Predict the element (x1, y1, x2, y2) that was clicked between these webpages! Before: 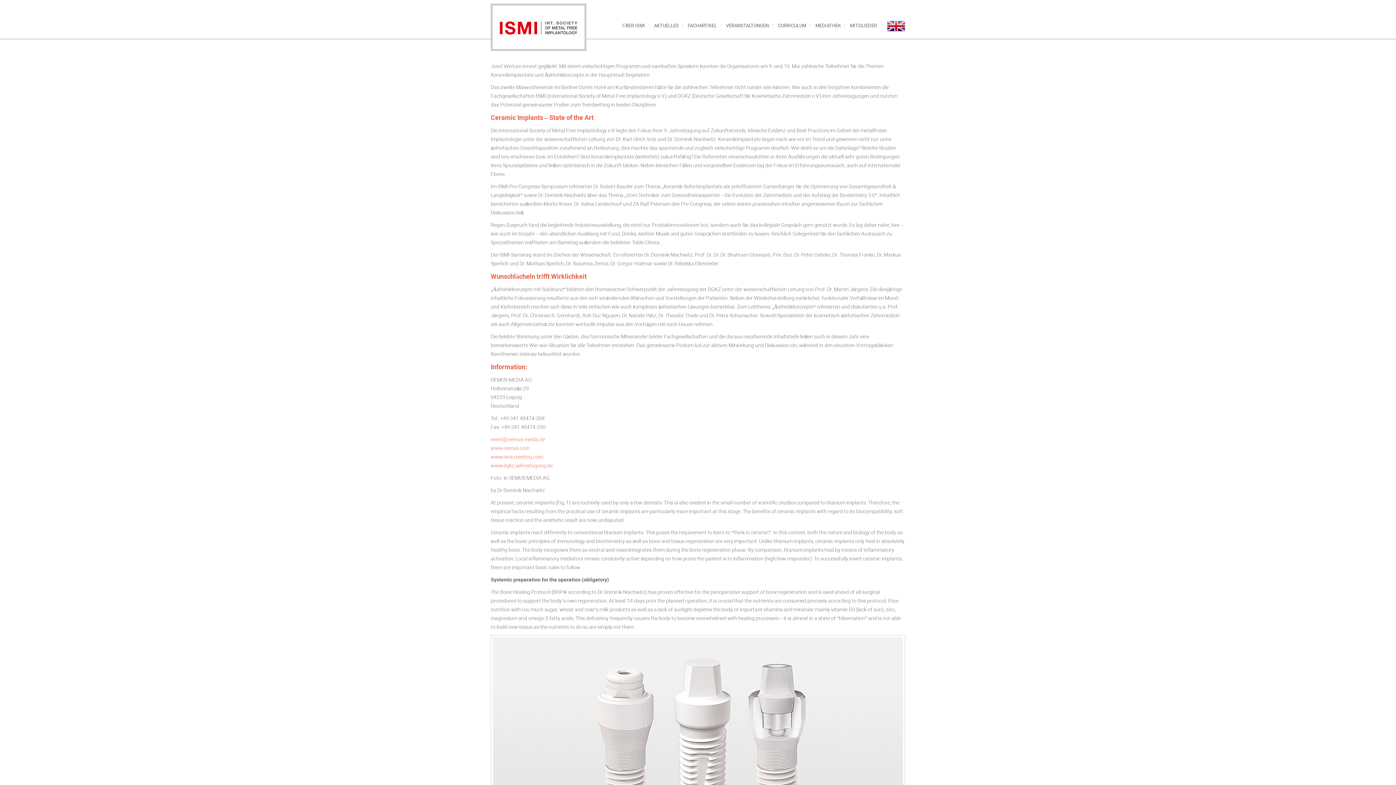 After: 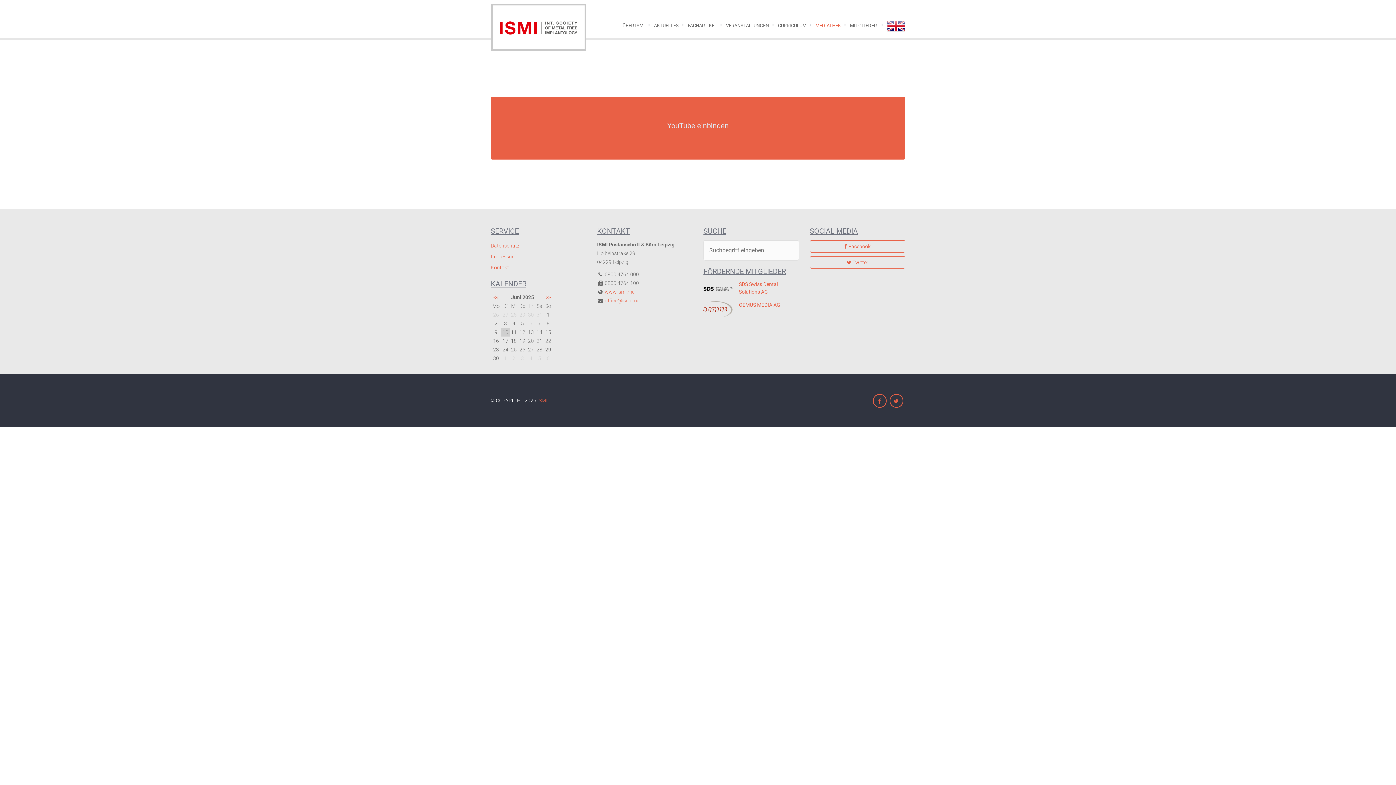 Action: label: MEDIATHEK bbox: (815, 22, 841, 28)